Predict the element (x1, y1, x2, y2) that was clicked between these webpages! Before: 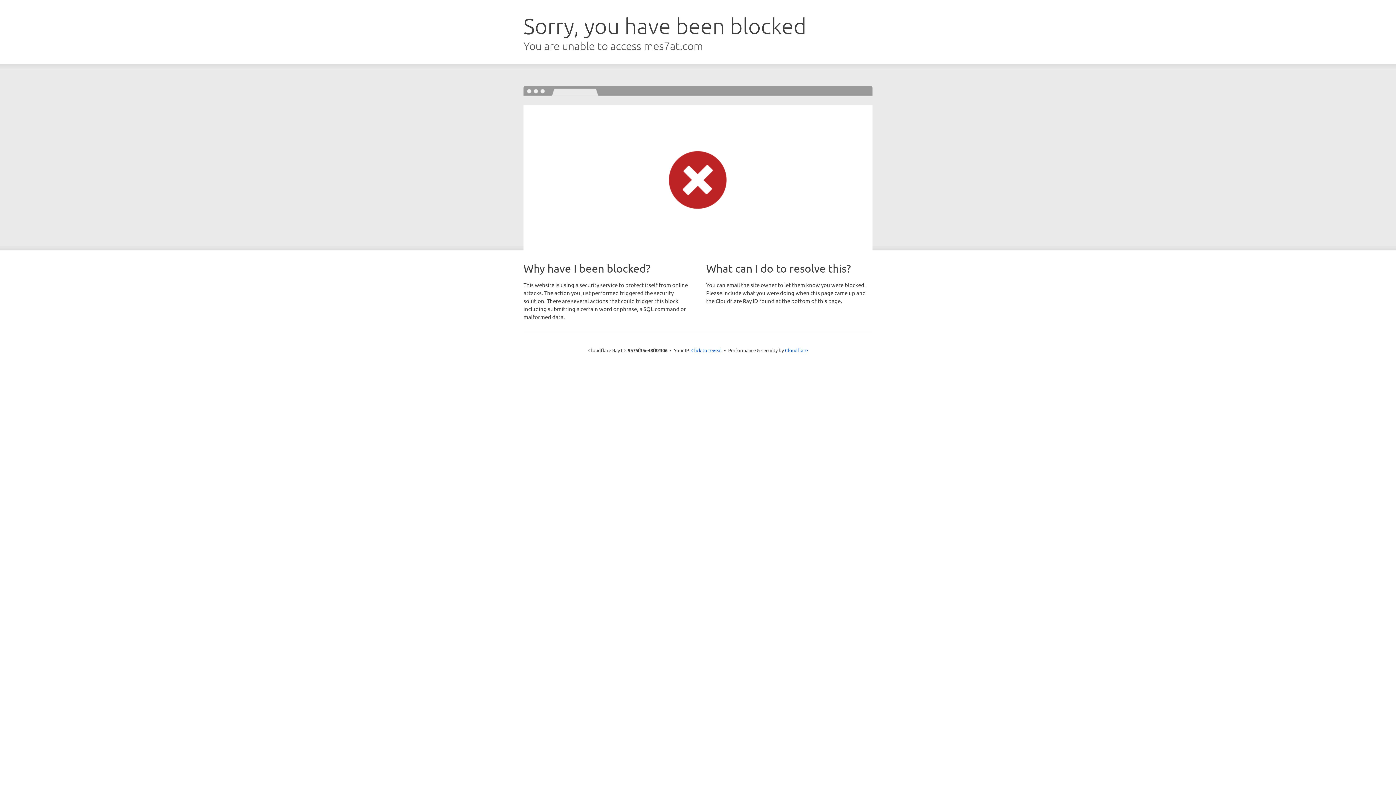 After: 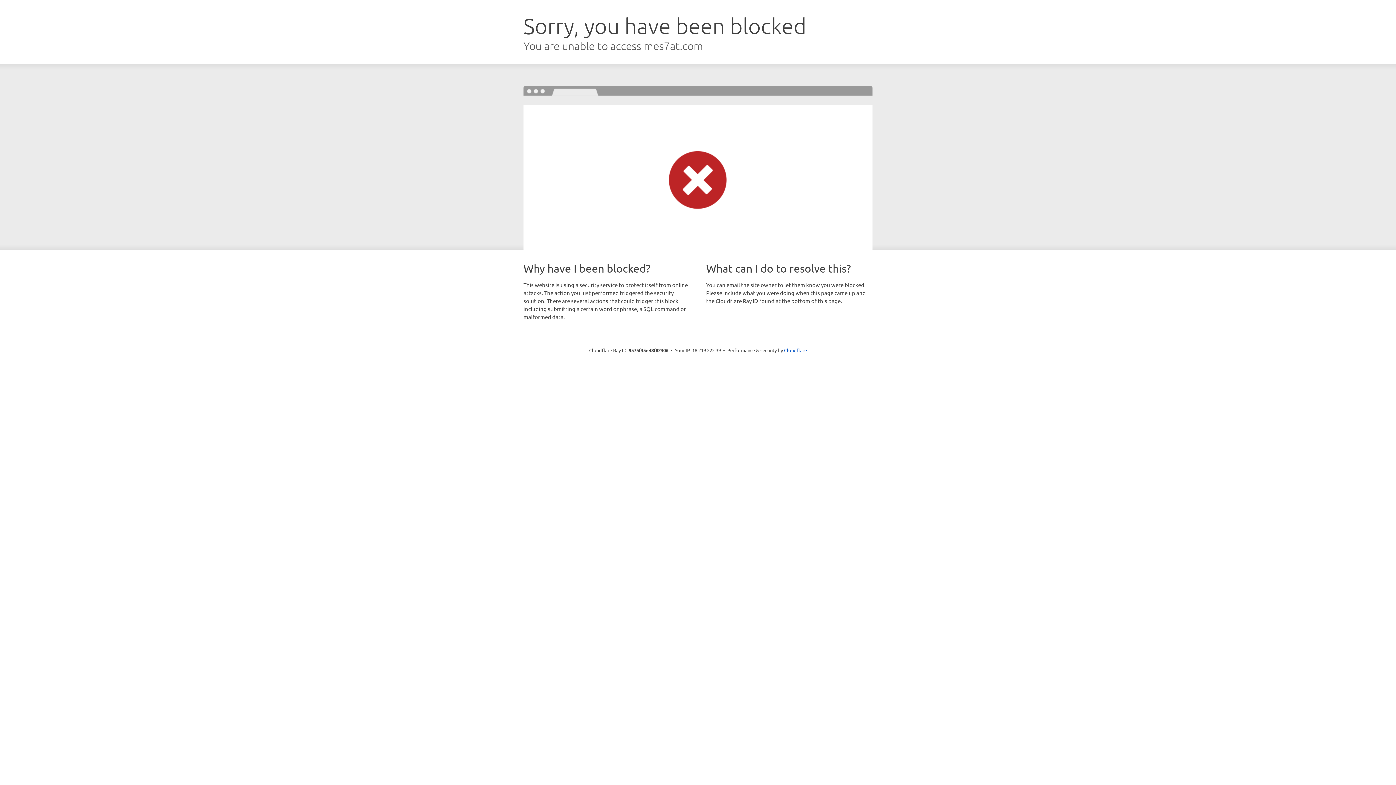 Action: bbox: (691, 346, 722, 353) label: Click to reveal